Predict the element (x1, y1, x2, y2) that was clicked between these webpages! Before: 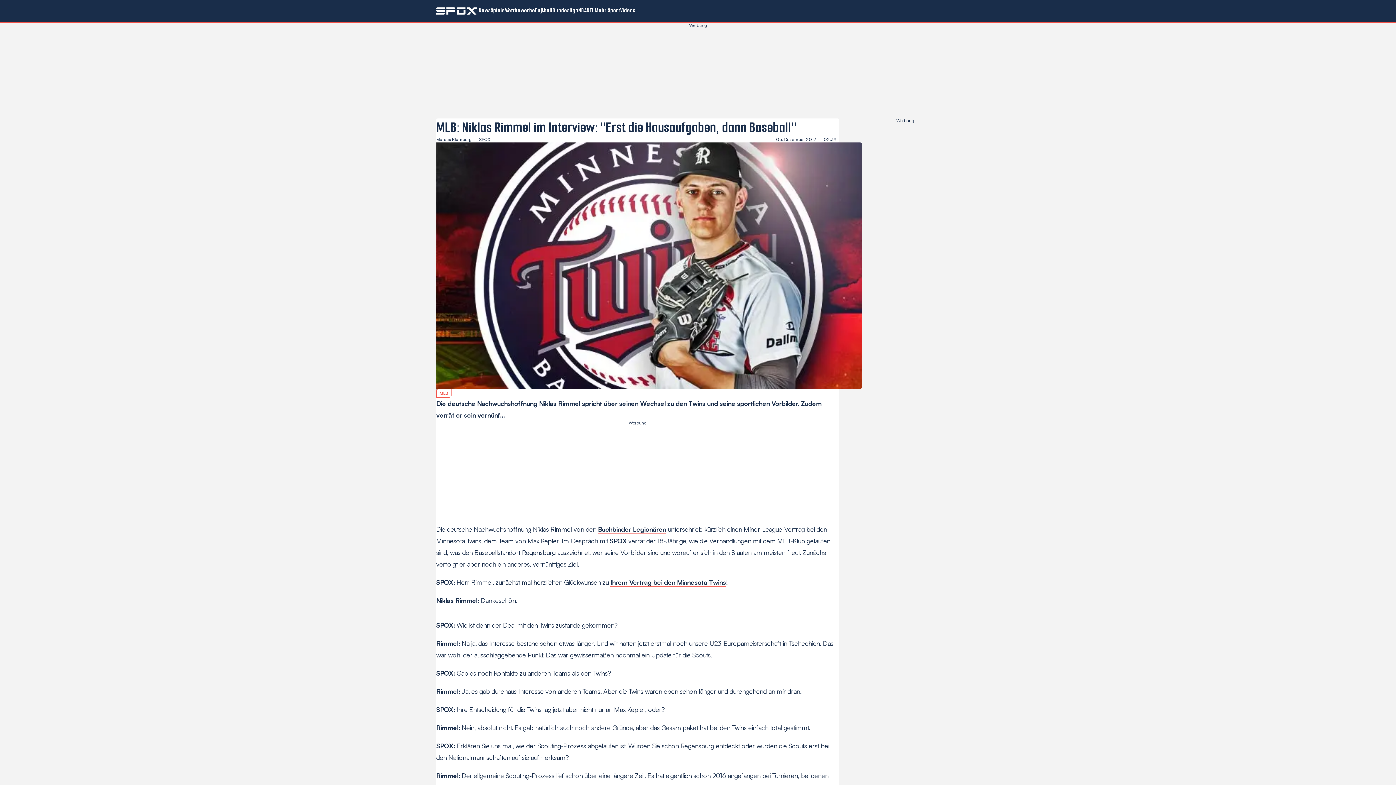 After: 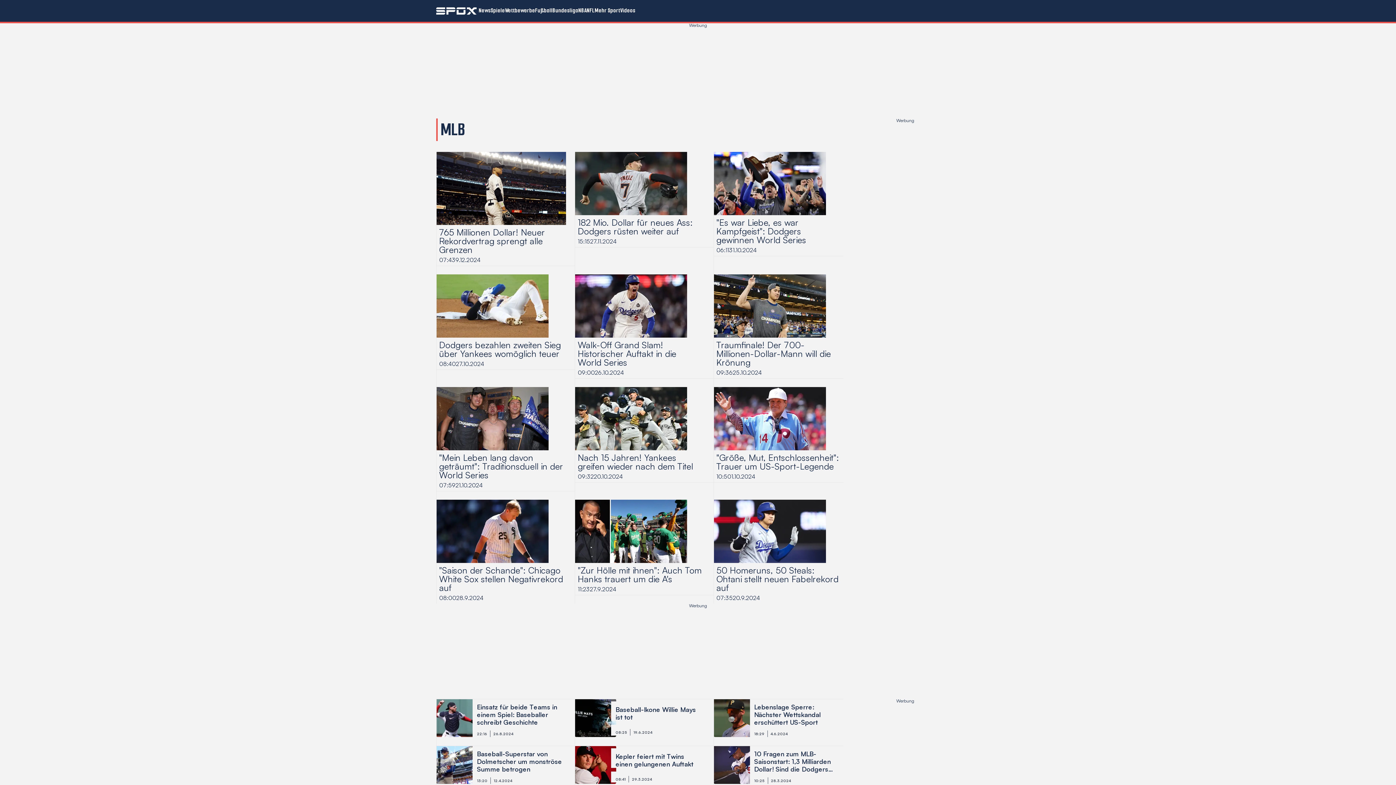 Action: label: MLB bbox: (436, 389, 451, 397)